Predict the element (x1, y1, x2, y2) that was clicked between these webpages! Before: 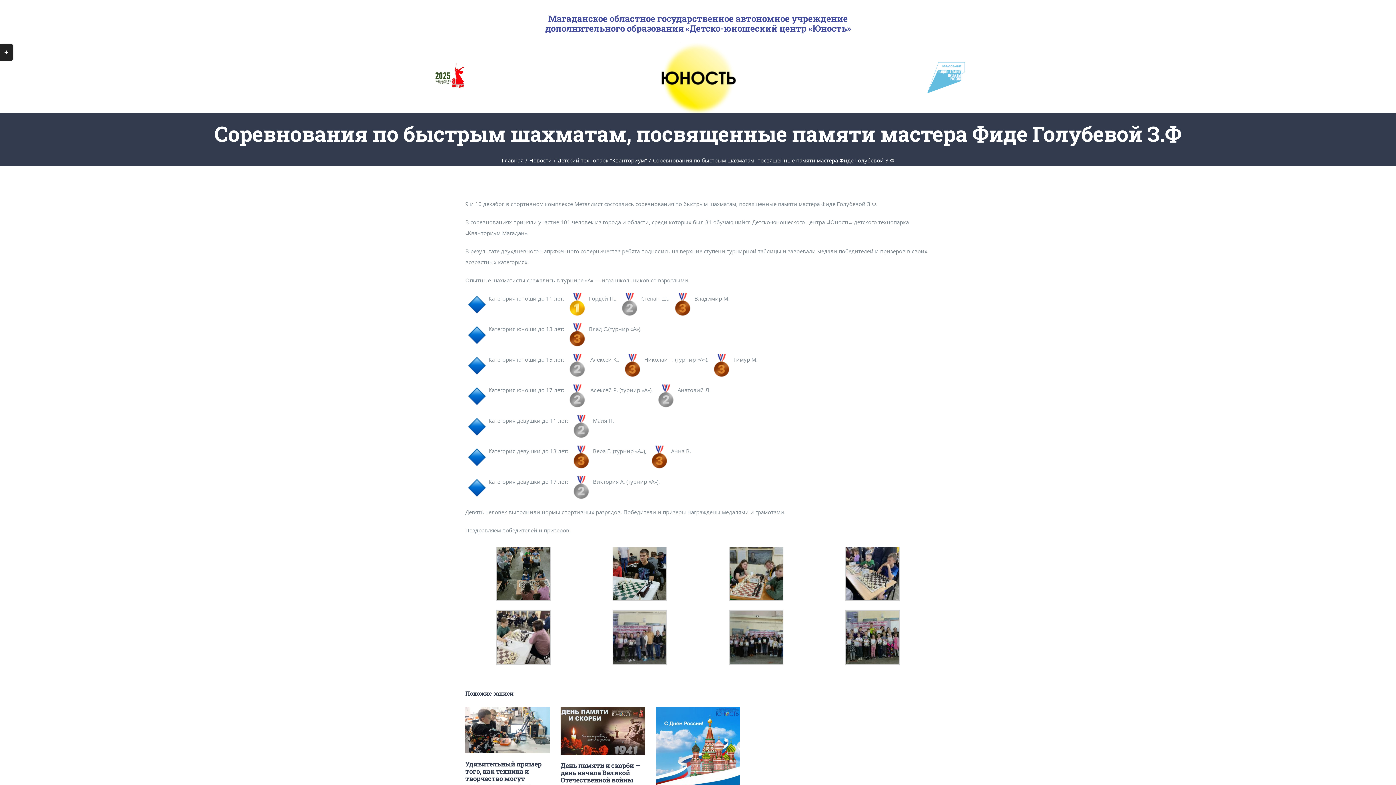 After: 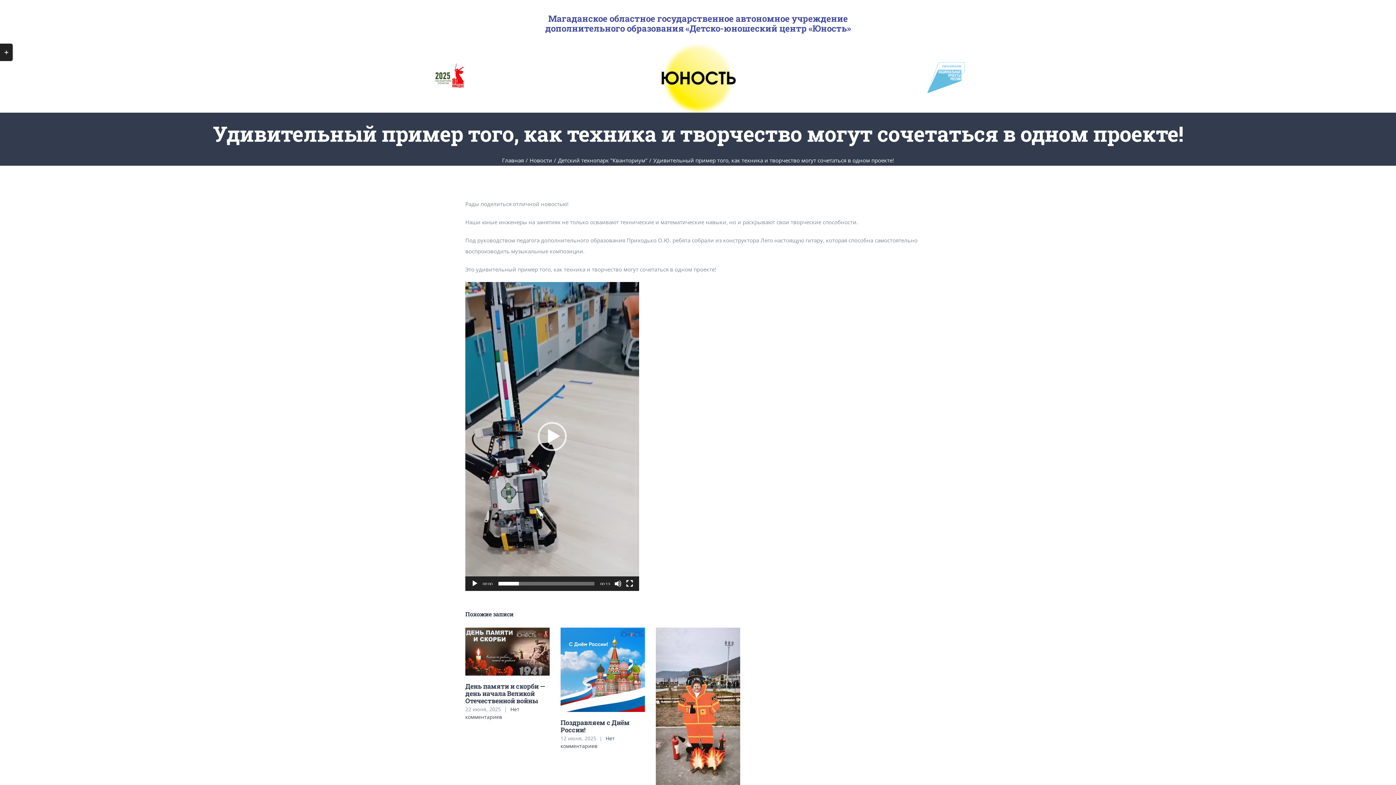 Action: label: Удивительный пример того, как техника и творчество могут сочетаться в одном проекте! bbox: (488, 722, 505, 738)